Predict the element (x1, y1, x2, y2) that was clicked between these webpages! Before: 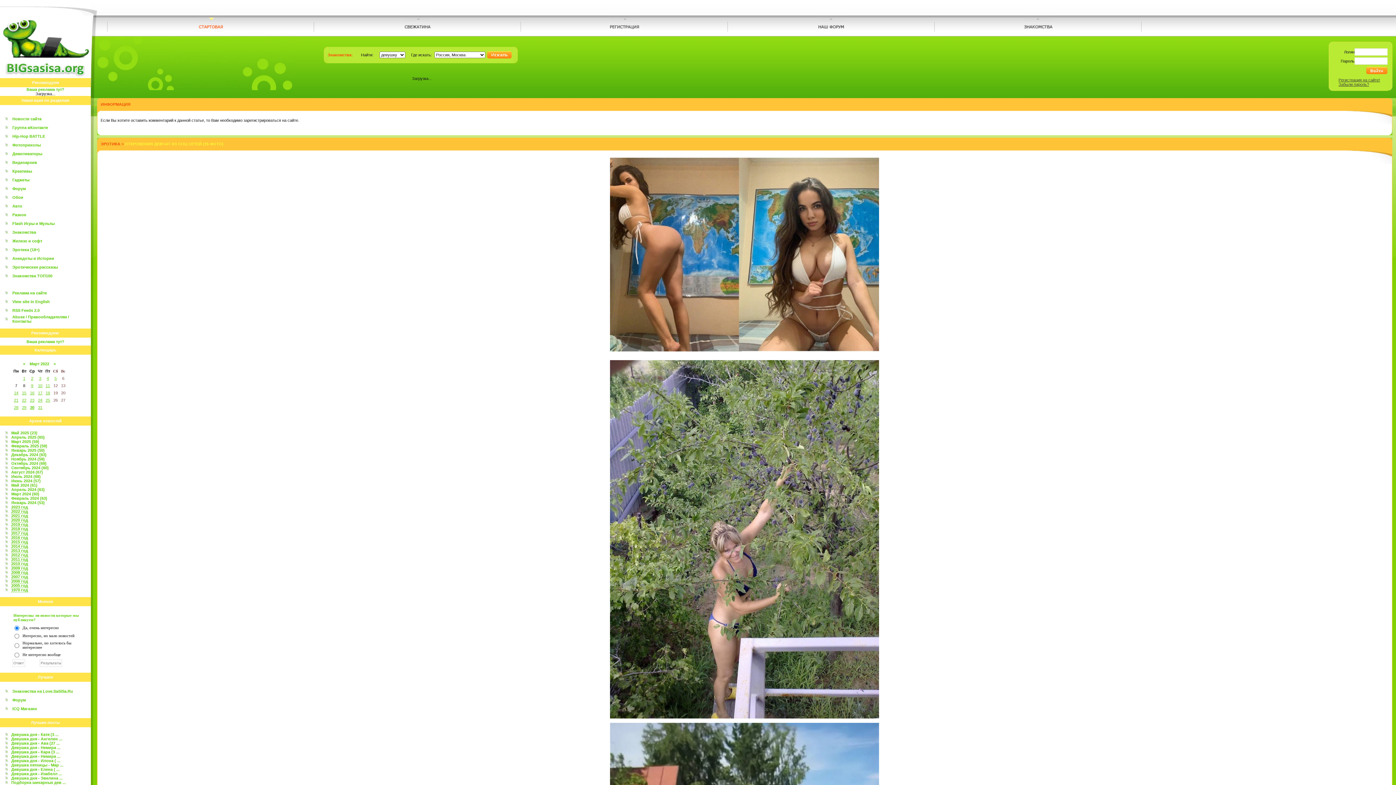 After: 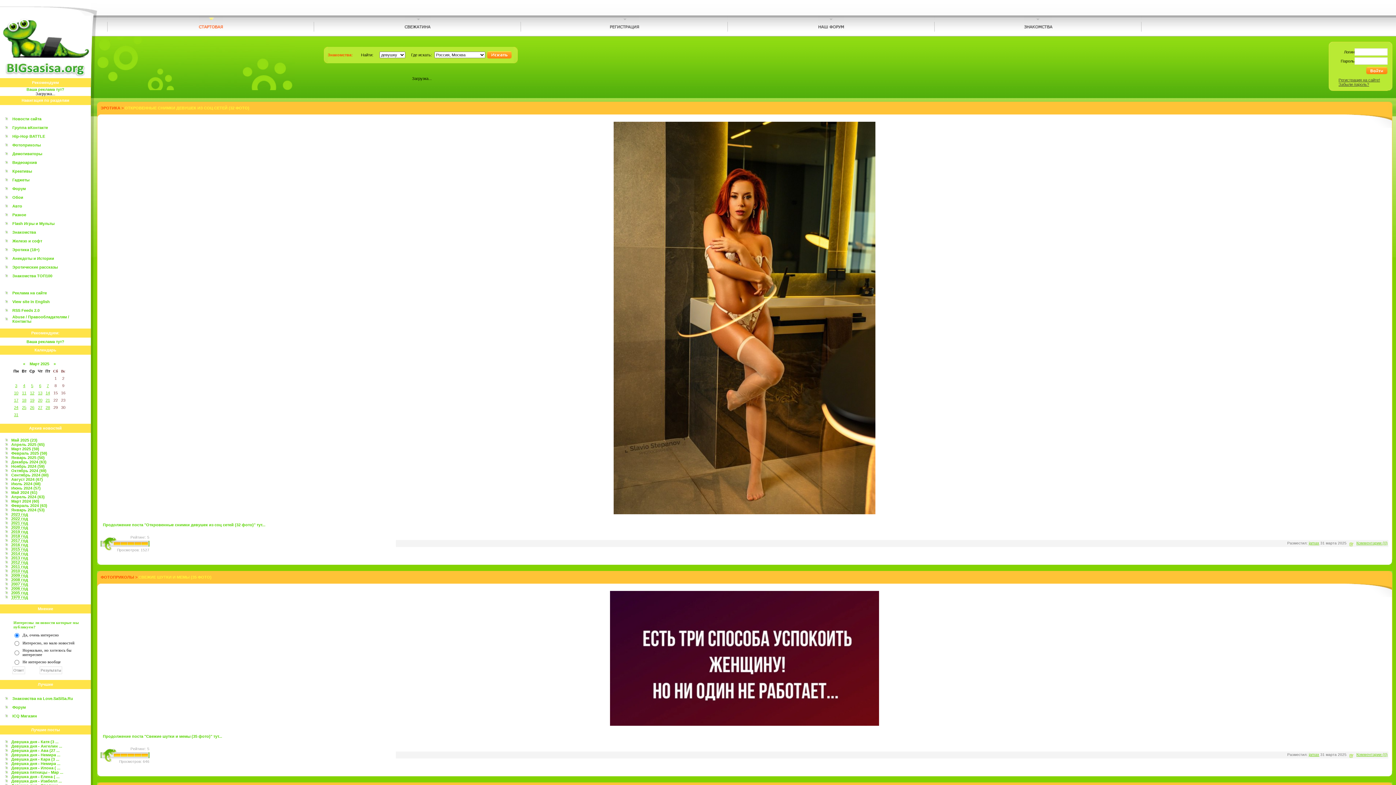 Action: bbox: (11, 439, 39, 444) label: Март 2025 (59)